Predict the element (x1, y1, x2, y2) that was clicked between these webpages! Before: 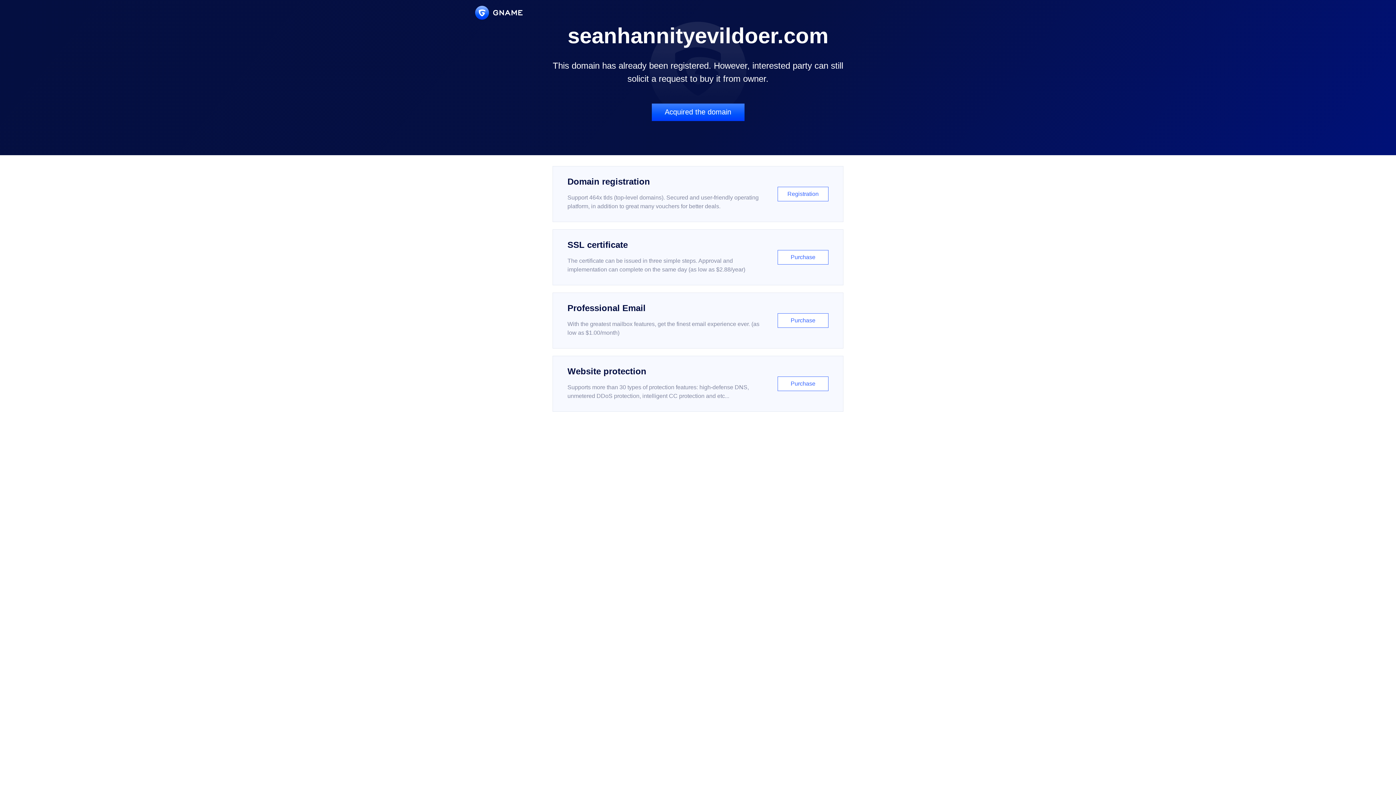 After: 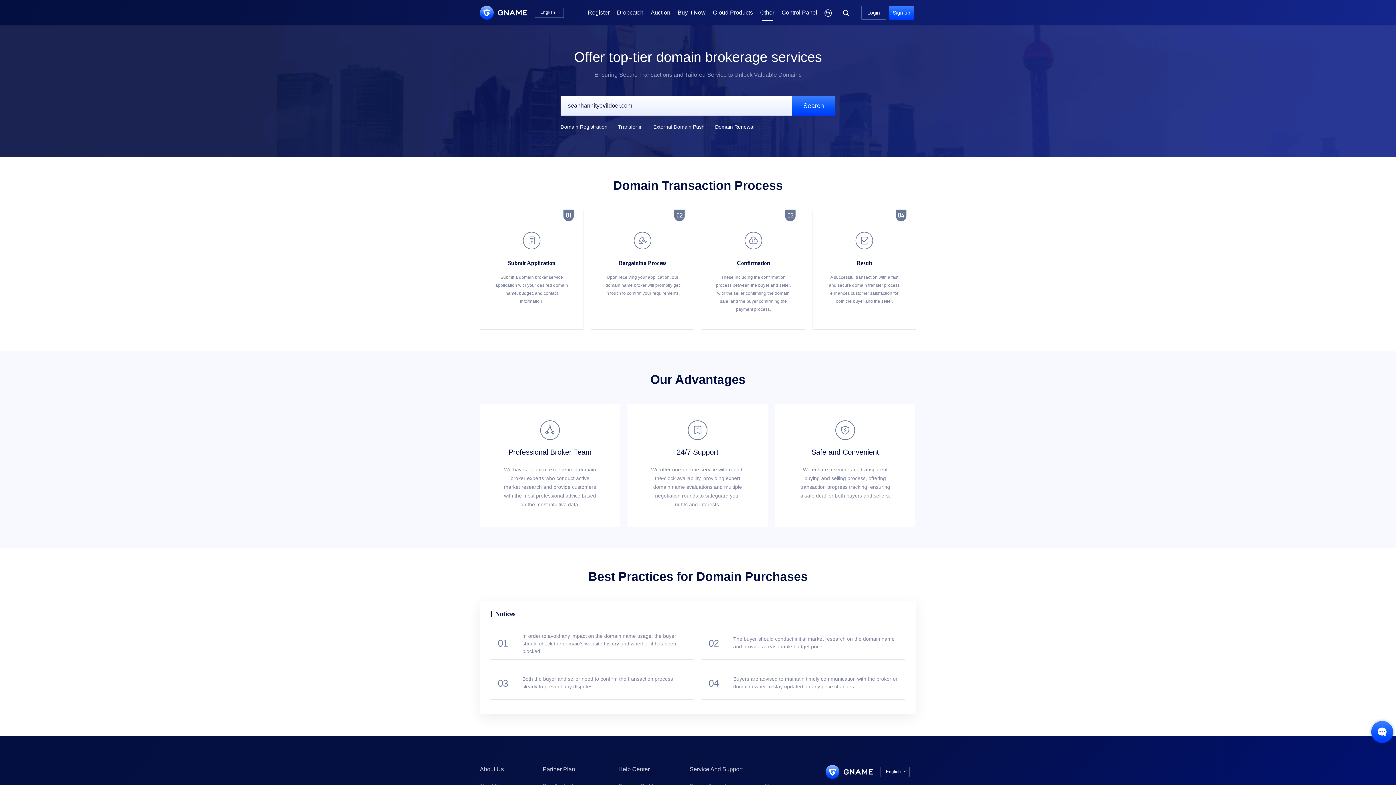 Action: label: Acquired the domain bbox: (651, 103, 744, 121)